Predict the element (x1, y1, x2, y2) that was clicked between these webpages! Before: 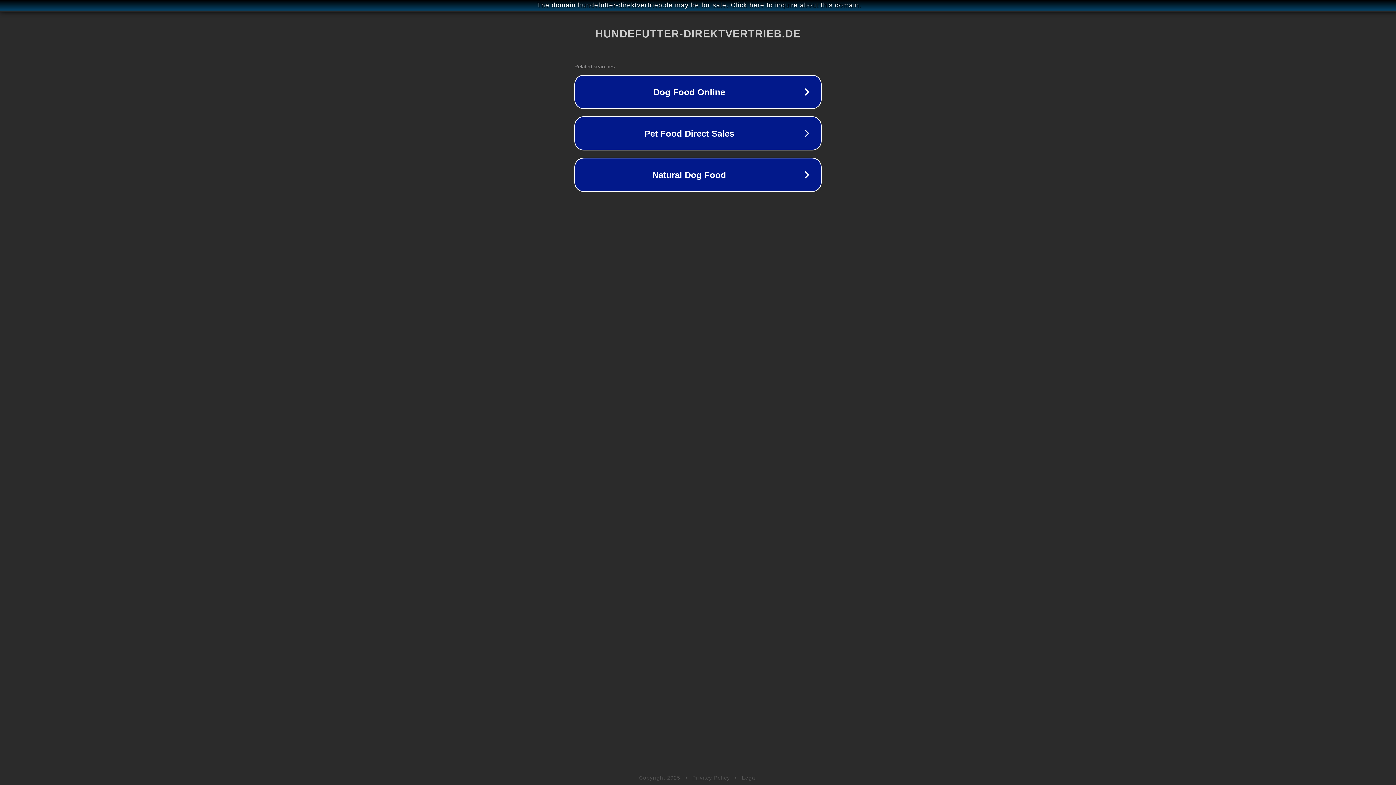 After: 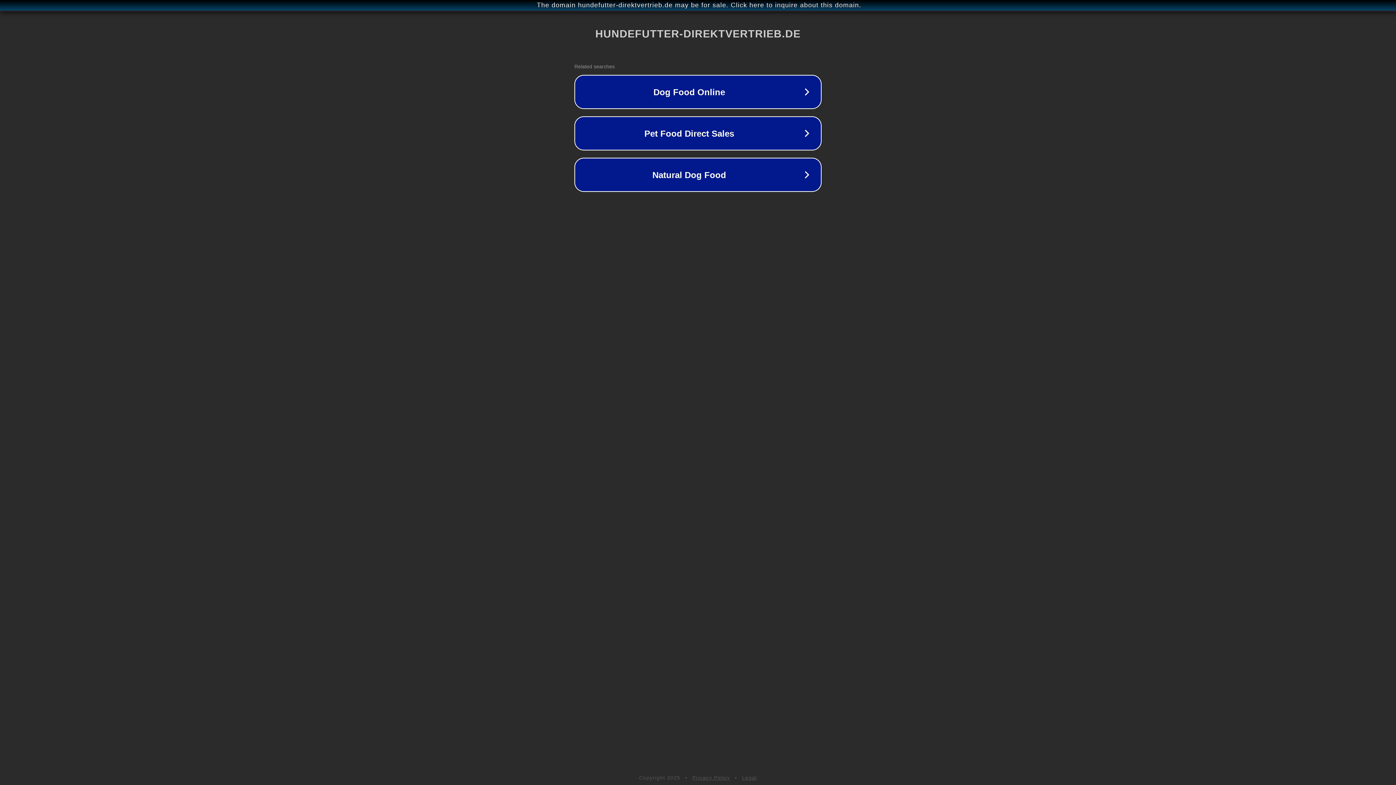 Action: label: Privacy Policy bbox: (692, 775, 730, 781)